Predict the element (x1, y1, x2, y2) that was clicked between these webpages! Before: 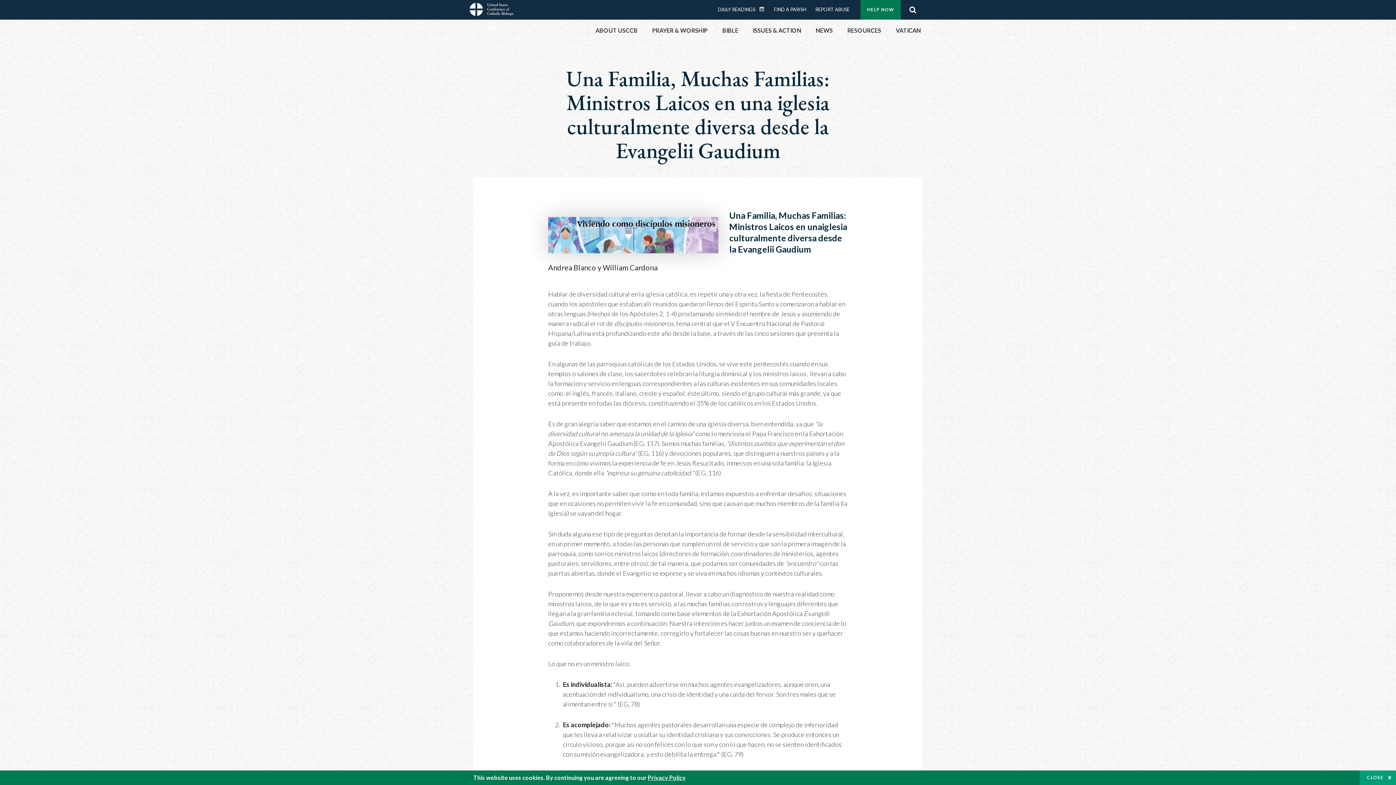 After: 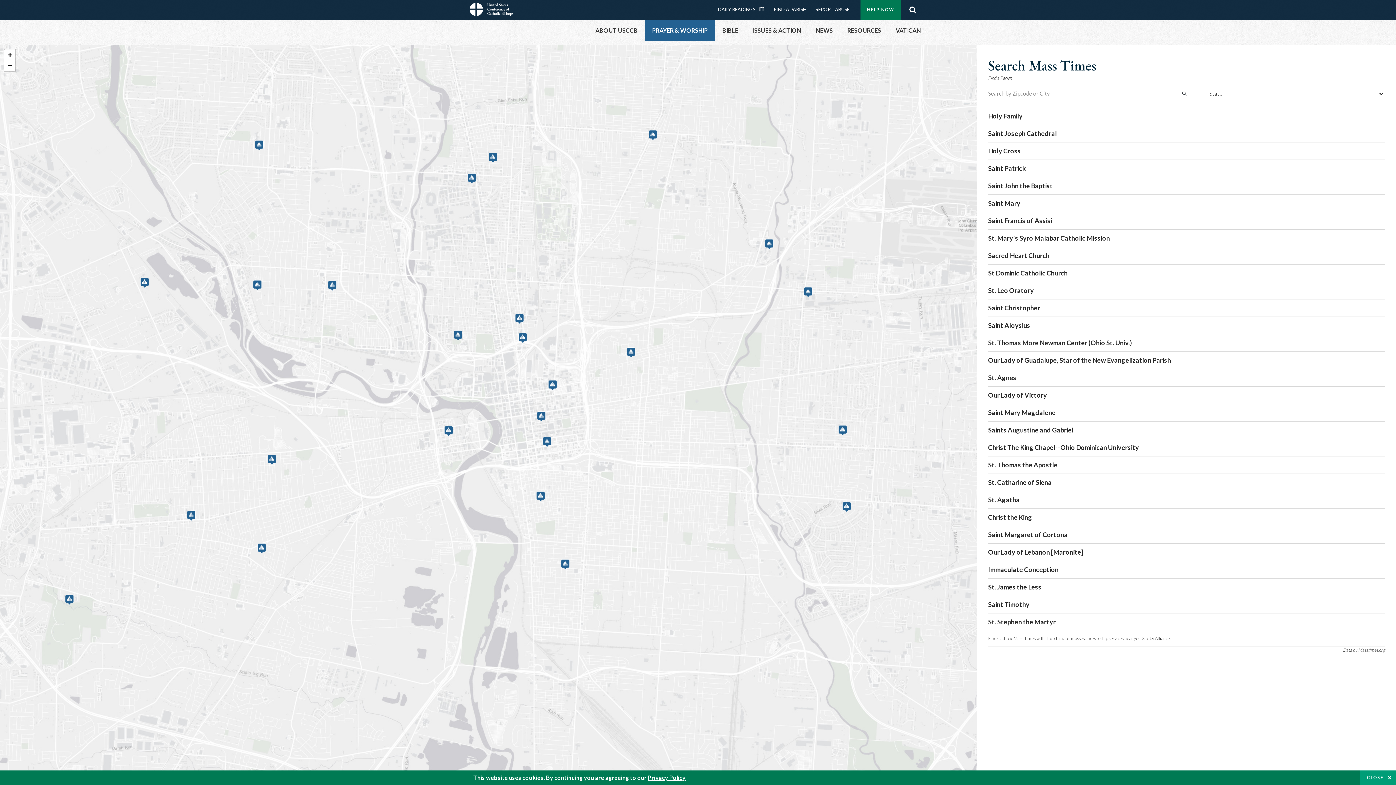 Action: label: FIND A PARISH bbox: (774, 5, 811, 13)